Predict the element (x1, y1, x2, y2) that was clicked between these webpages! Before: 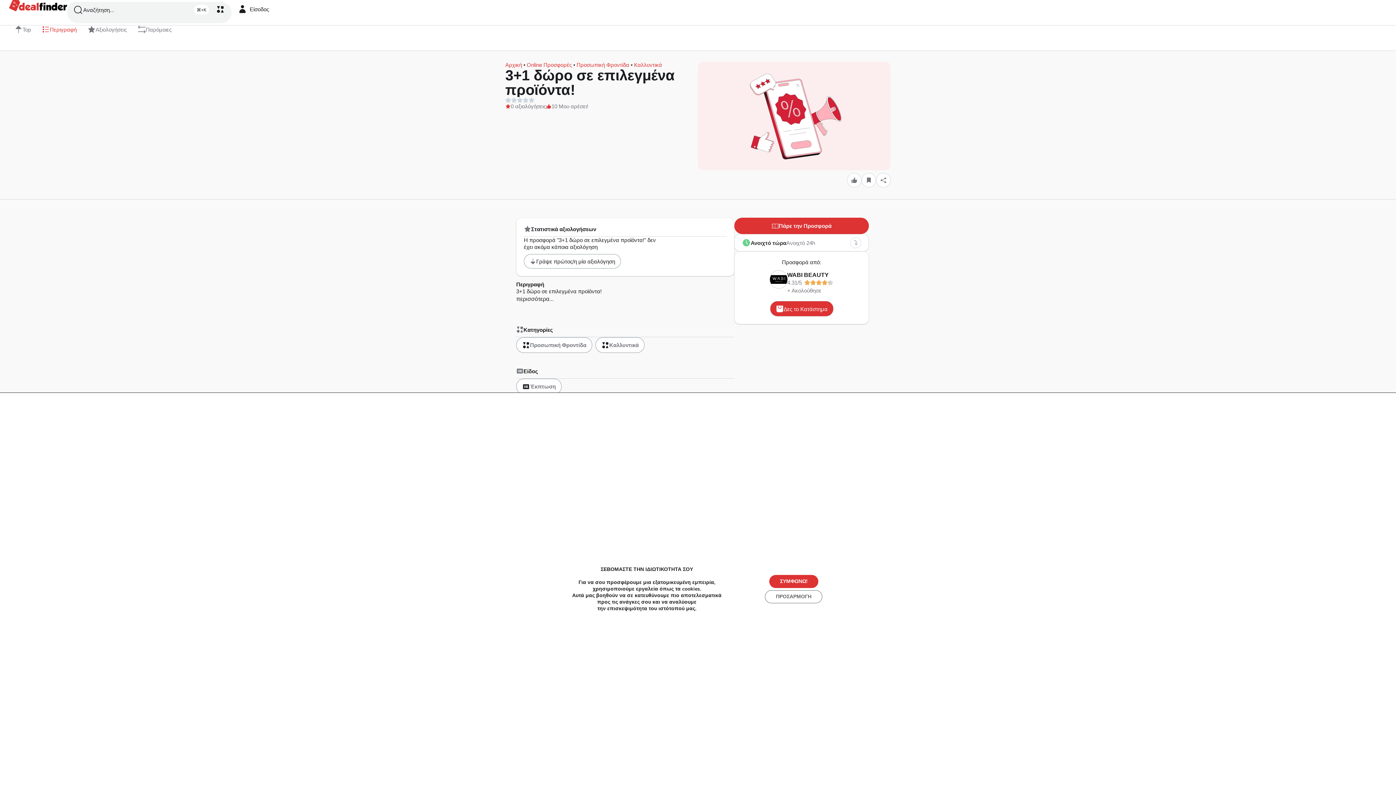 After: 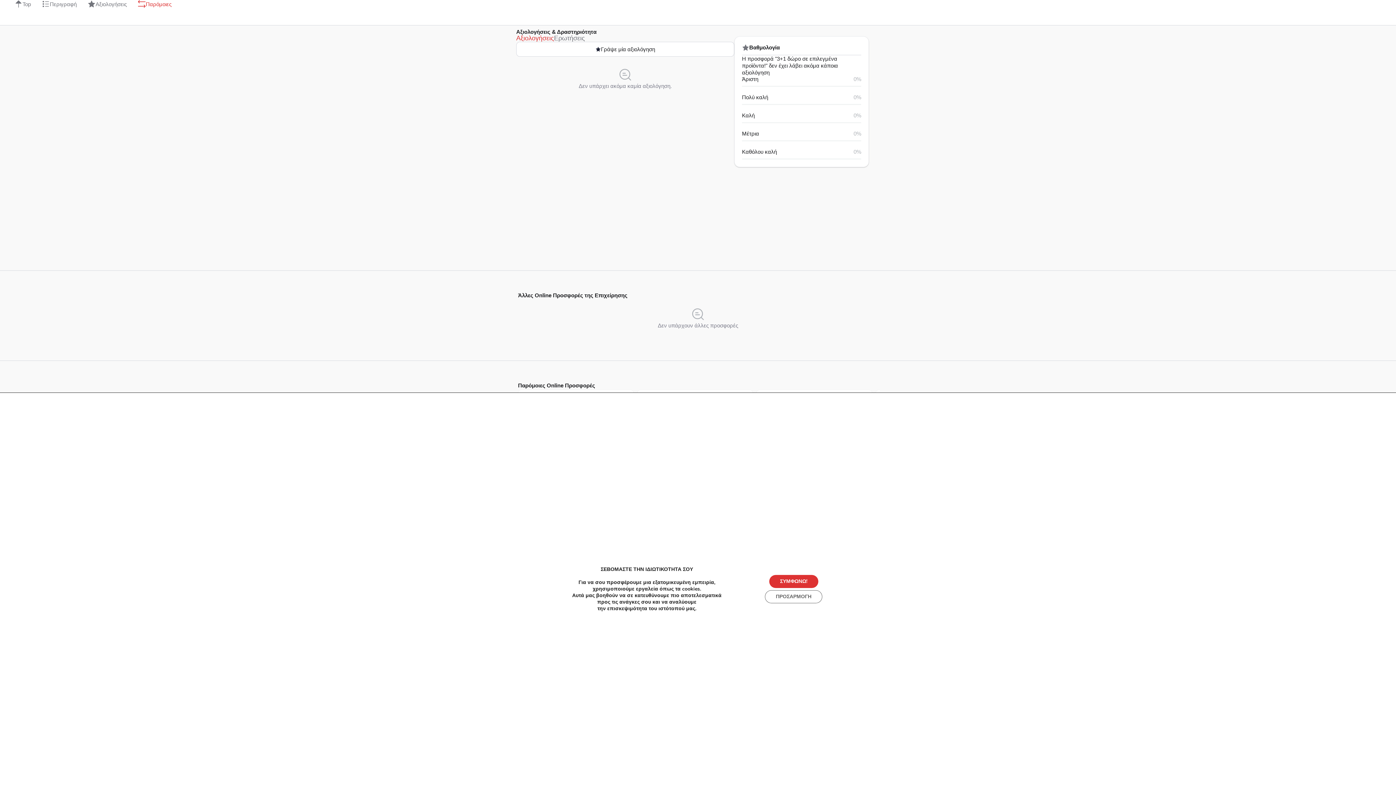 Action: bbox: (87, 25, 126, 33) label: Αξιολογήσεις